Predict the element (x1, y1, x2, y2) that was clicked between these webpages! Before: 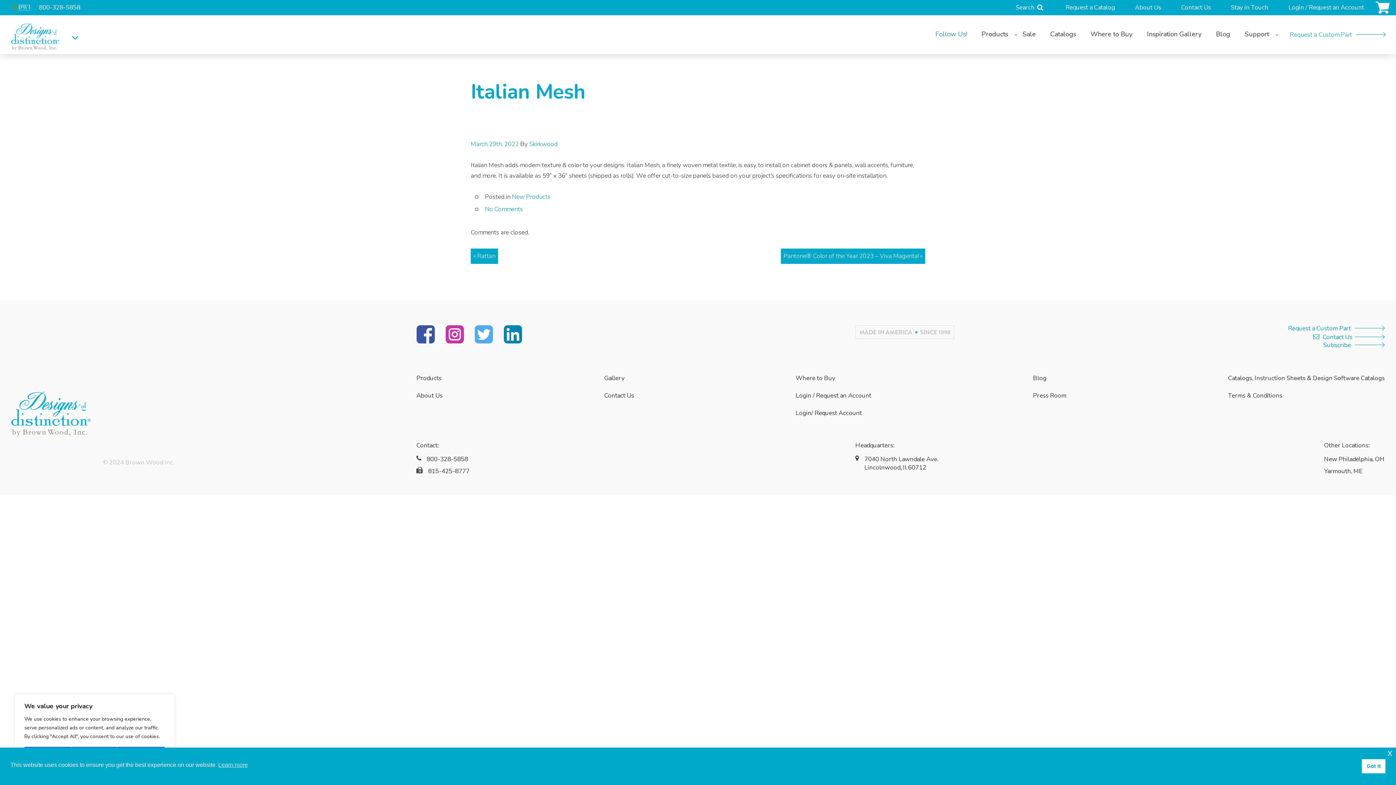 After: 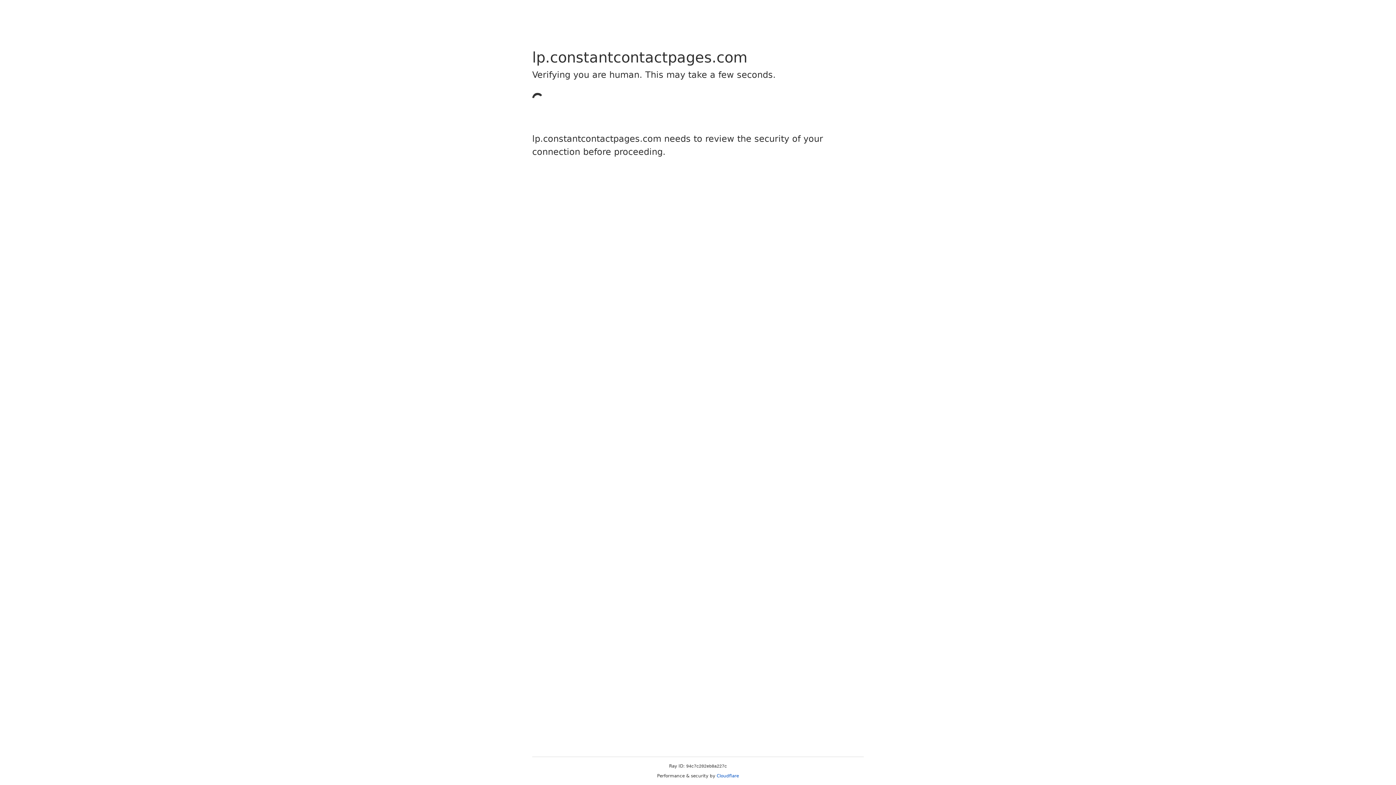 Action: bbox: (1065, 4, 1115, 11) label: Request a Catalog